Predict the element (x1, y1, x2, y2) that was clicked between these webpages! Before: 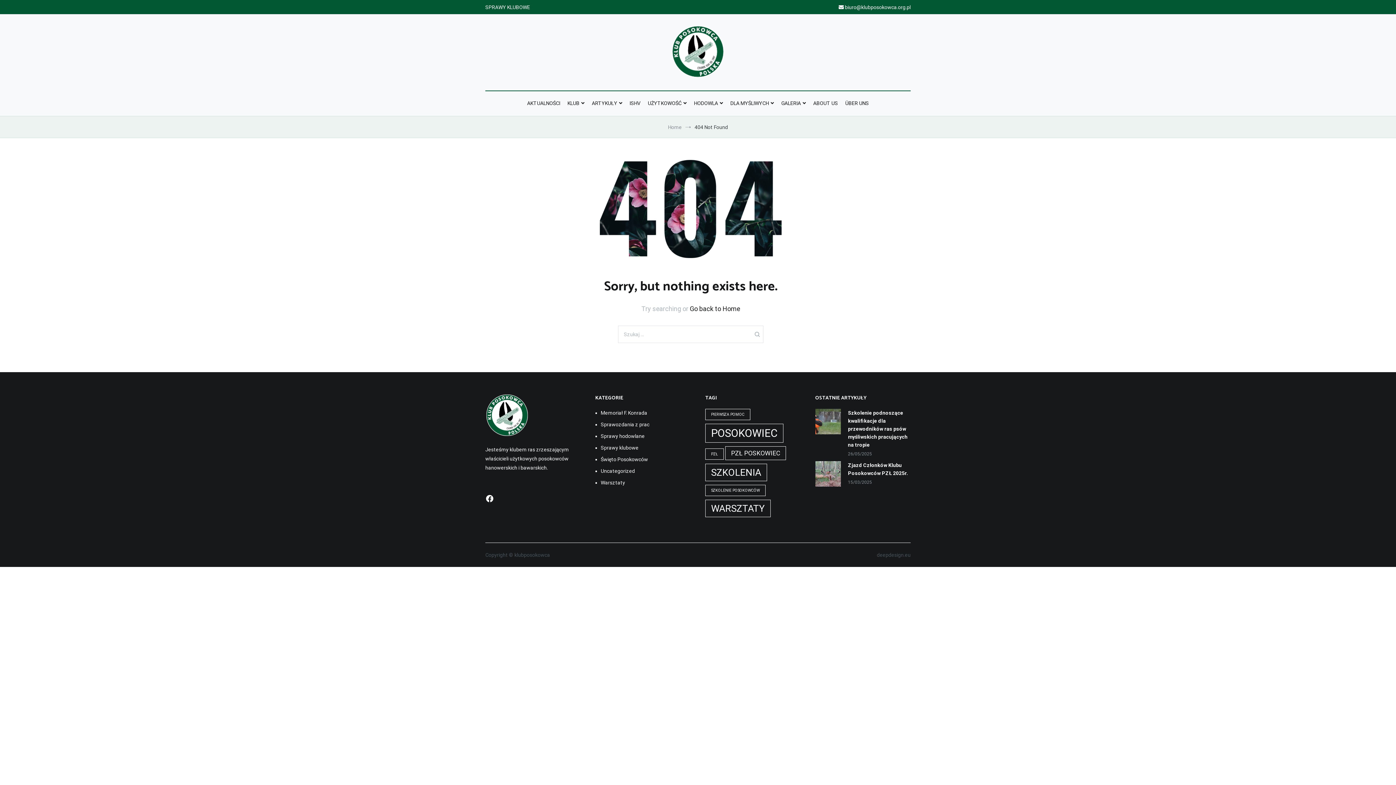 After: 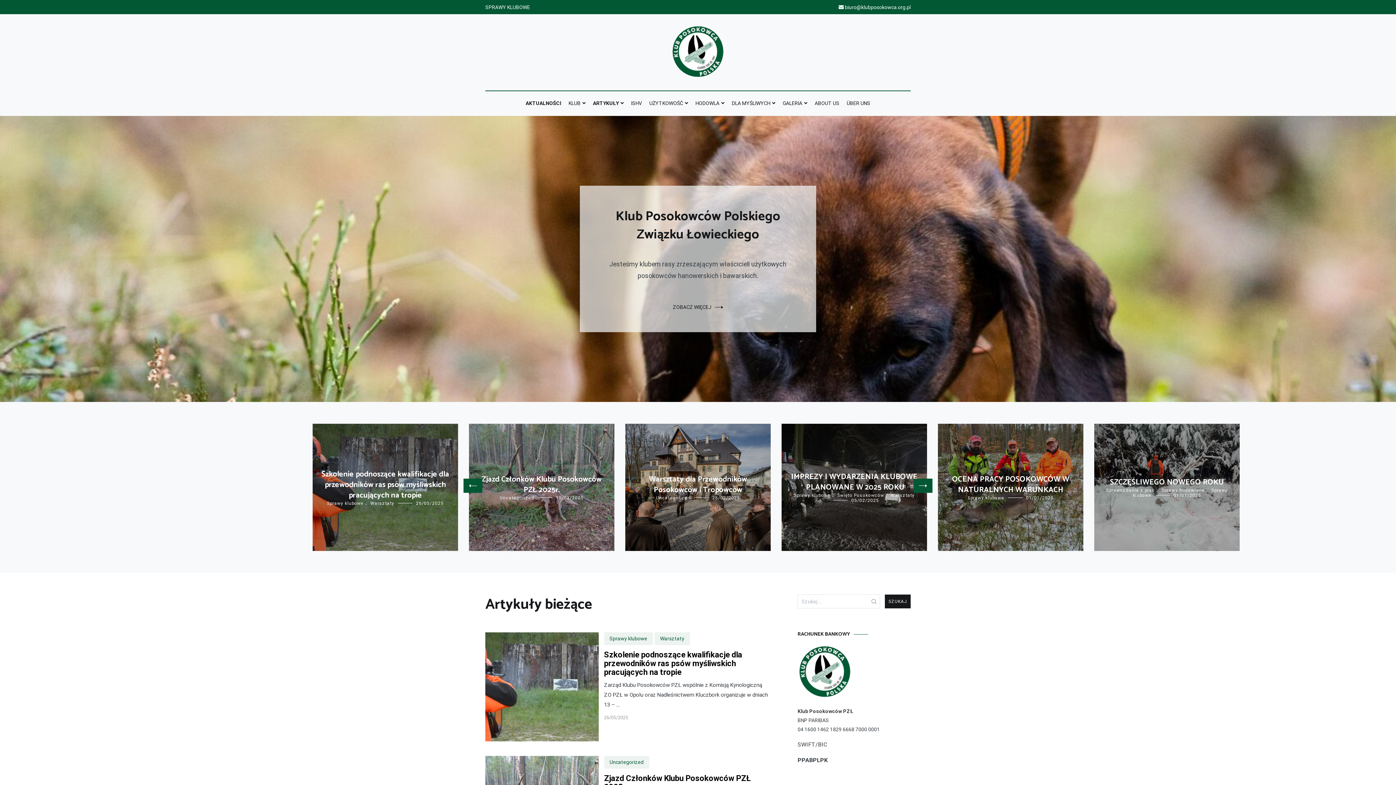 Action: label: AKTUALNOŚCI bbox: (527, 94, 560, 112)